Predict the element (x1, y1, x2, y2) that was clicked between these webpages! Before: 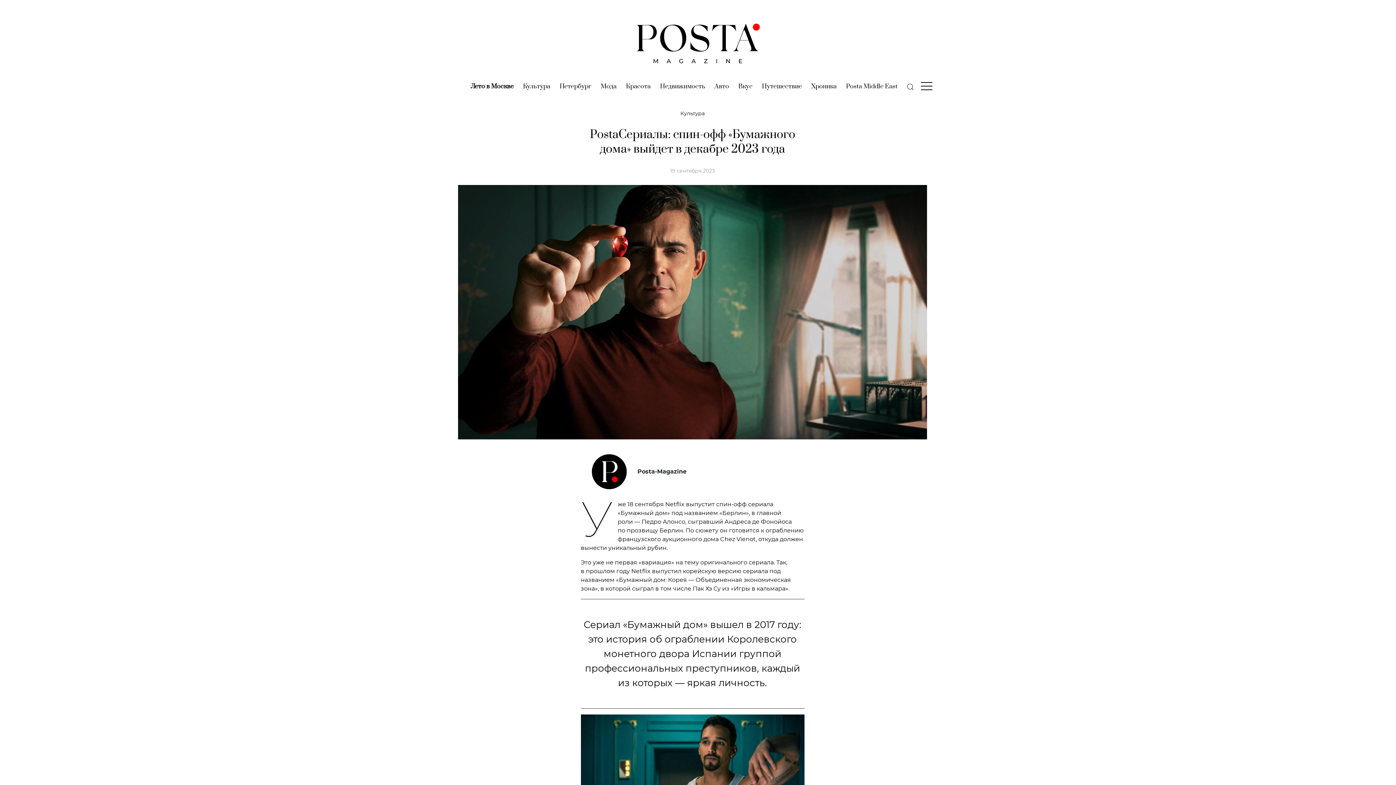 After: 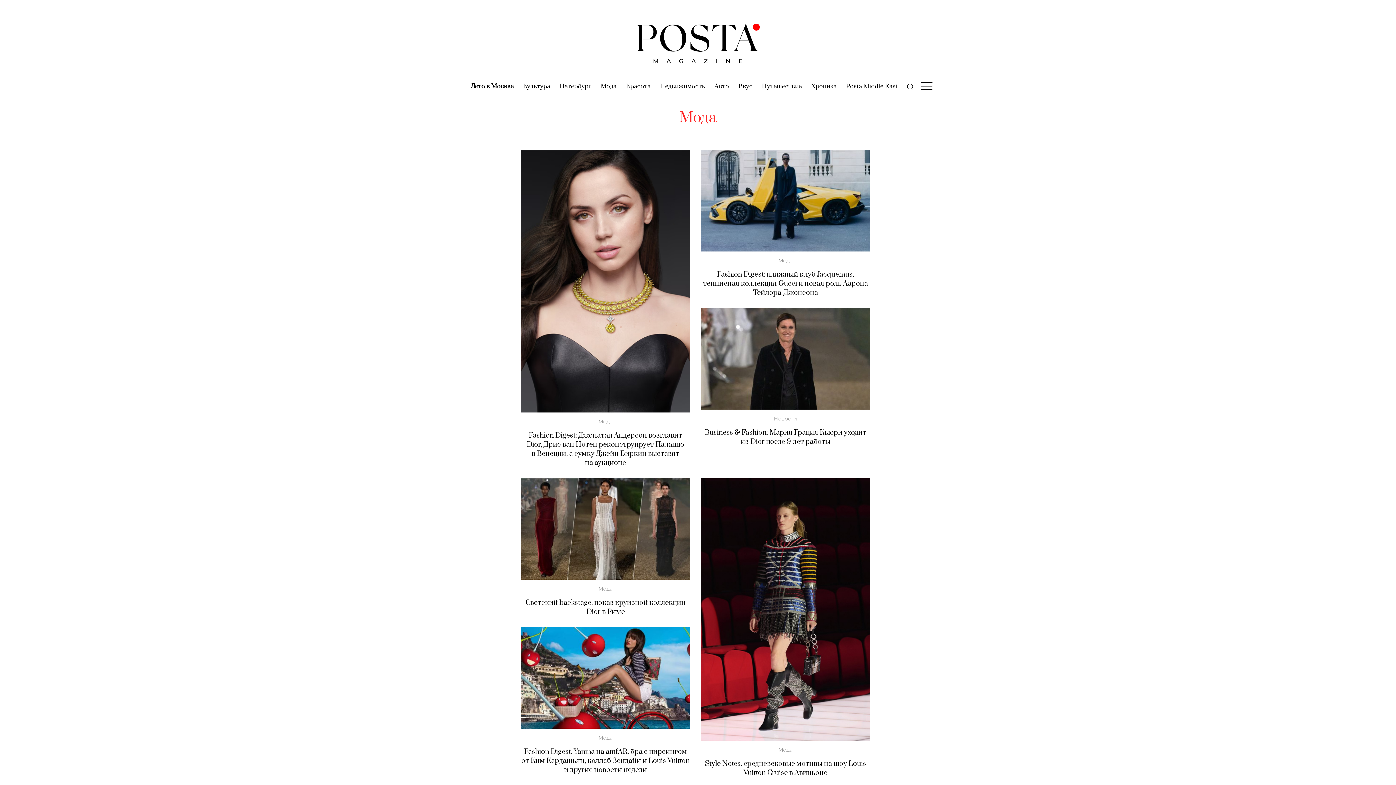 Action: label: Мода
(current) bbox: (600, 82, 616, 91)